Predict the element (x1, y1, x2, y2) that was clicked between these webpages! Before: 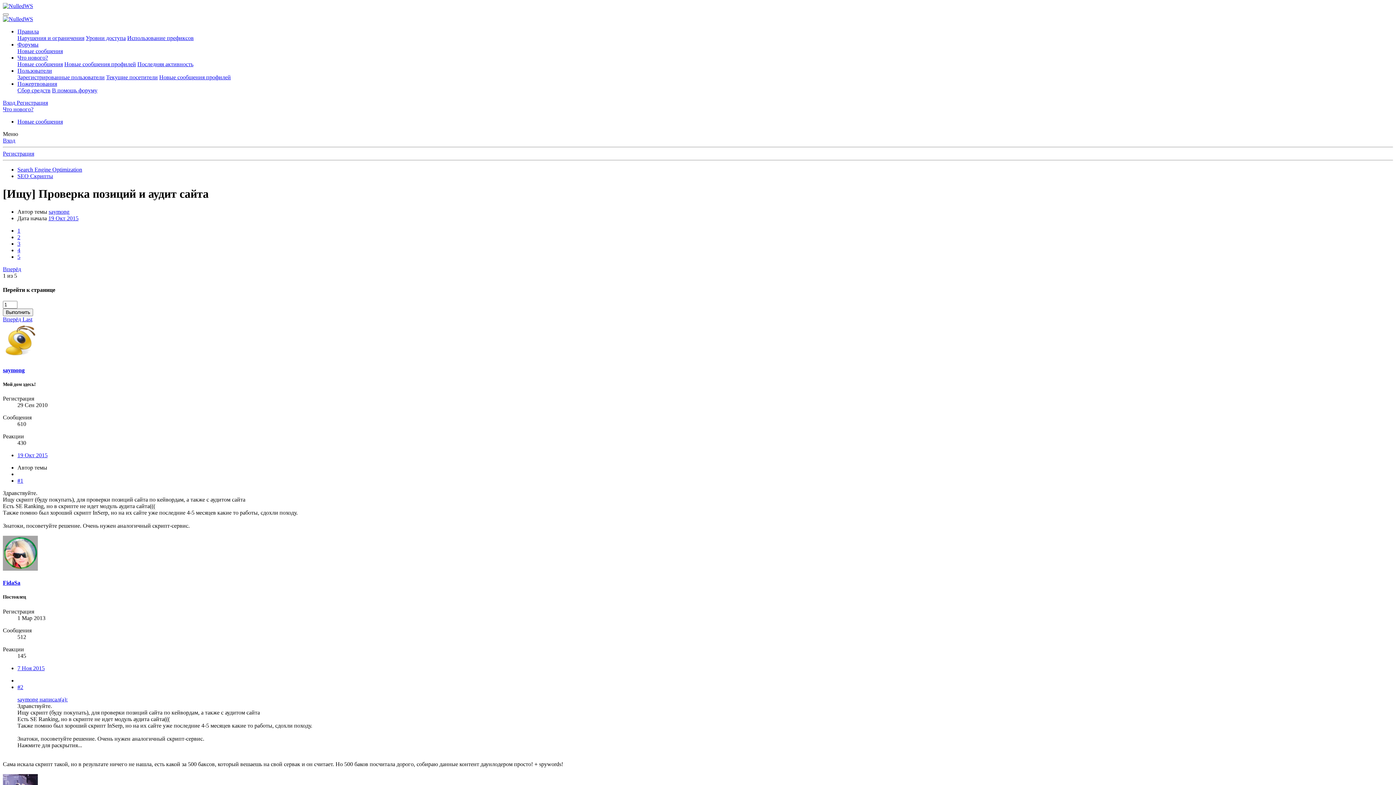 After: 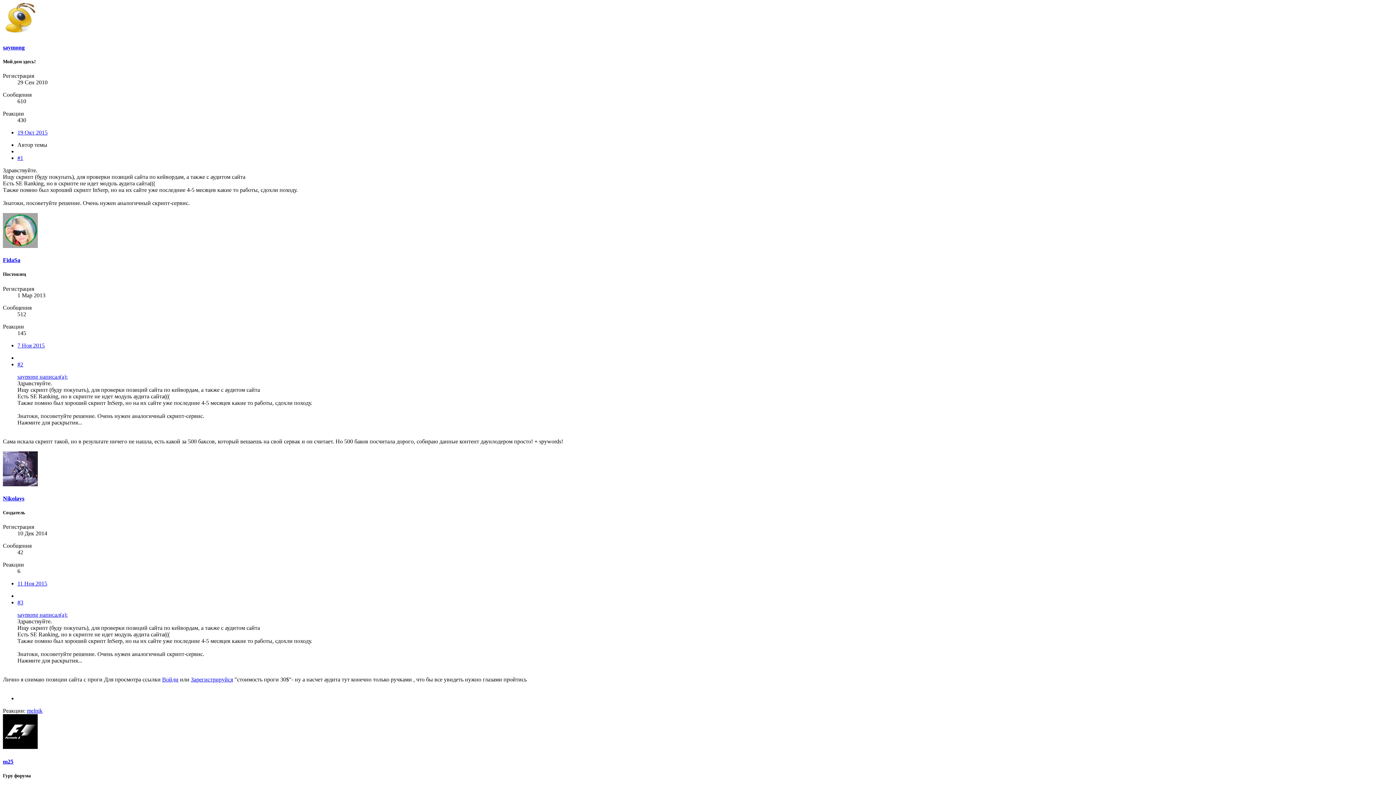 Action: bbox: (17, 452, 47, 458) label: 19 Окт 2015